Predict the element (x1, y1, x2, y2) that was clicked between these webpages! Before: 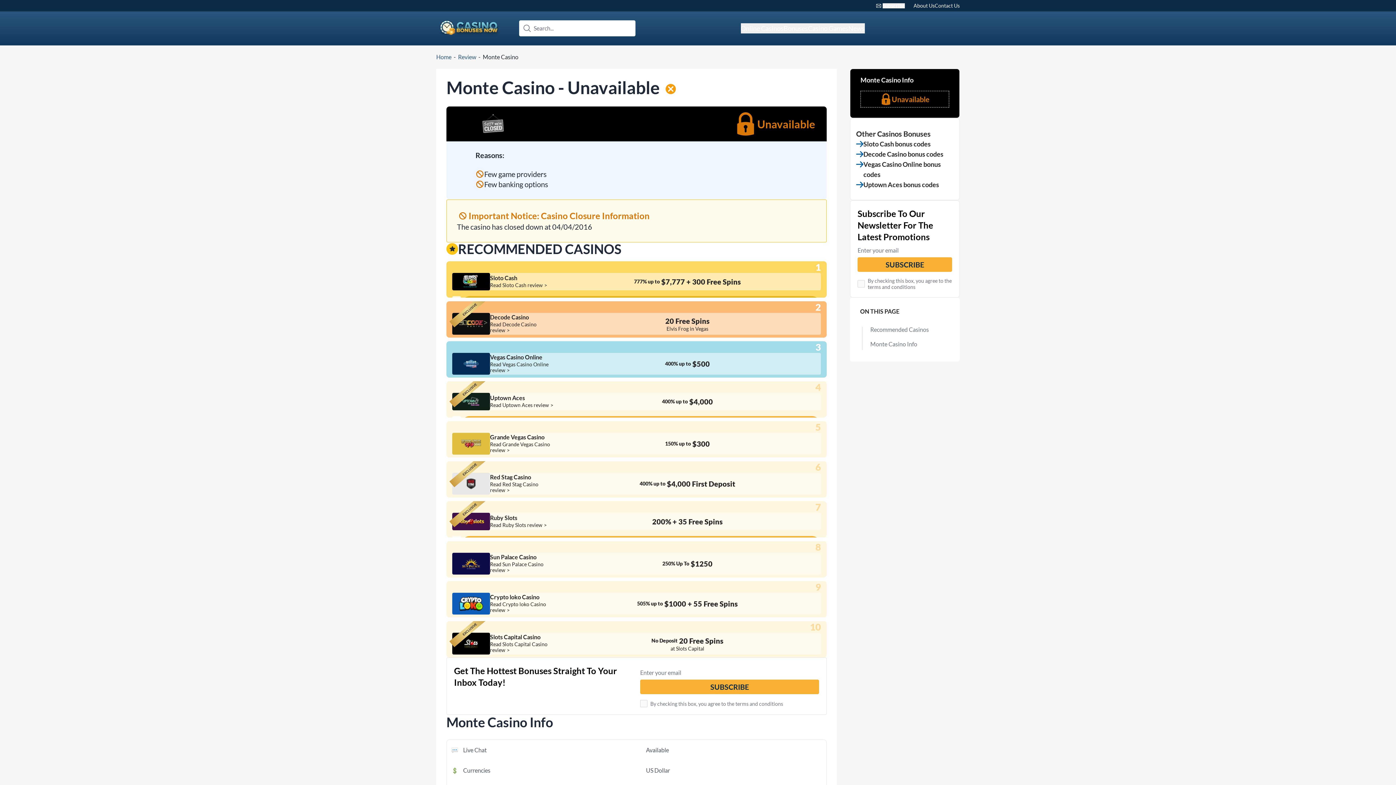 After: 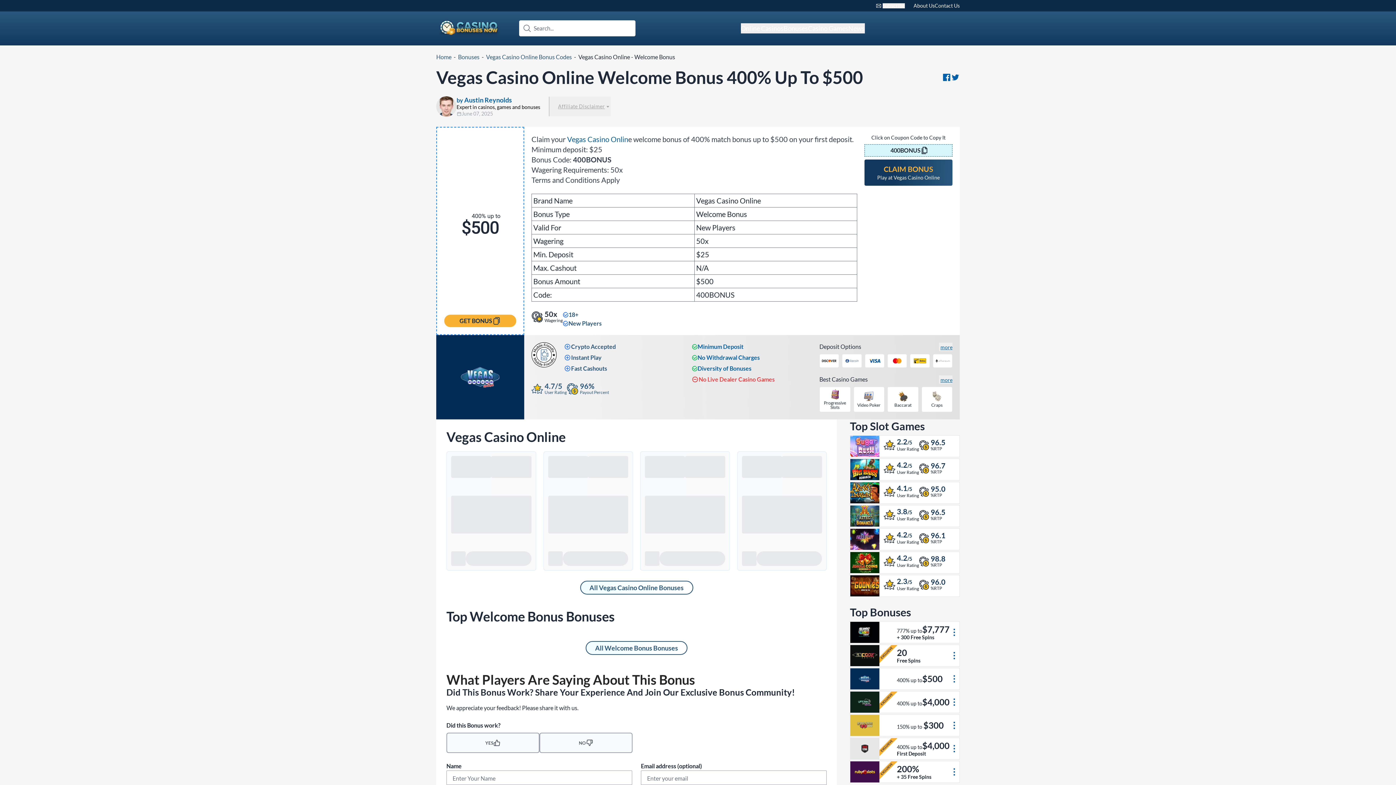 Action: label: 400% up to
$500 bbox: (558, 358, 816, 369)